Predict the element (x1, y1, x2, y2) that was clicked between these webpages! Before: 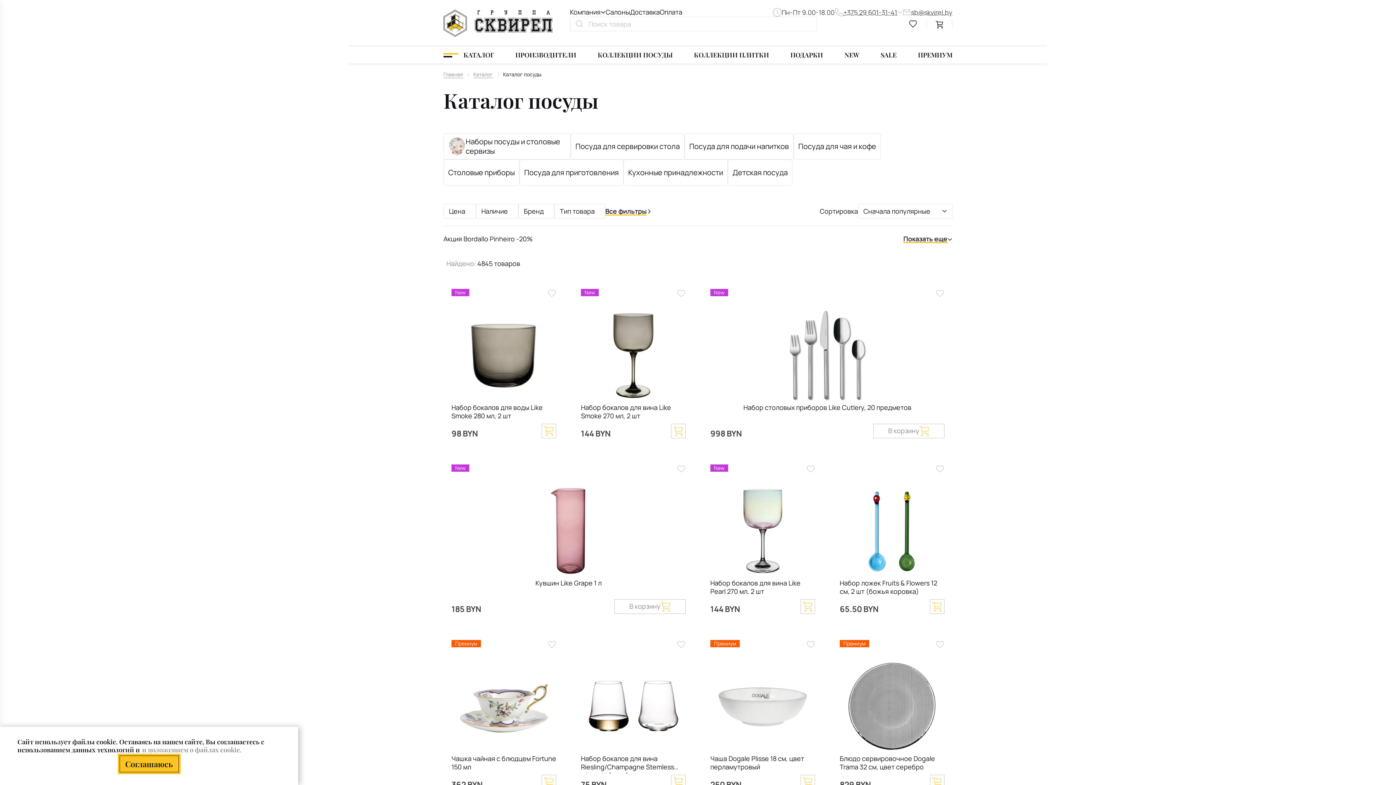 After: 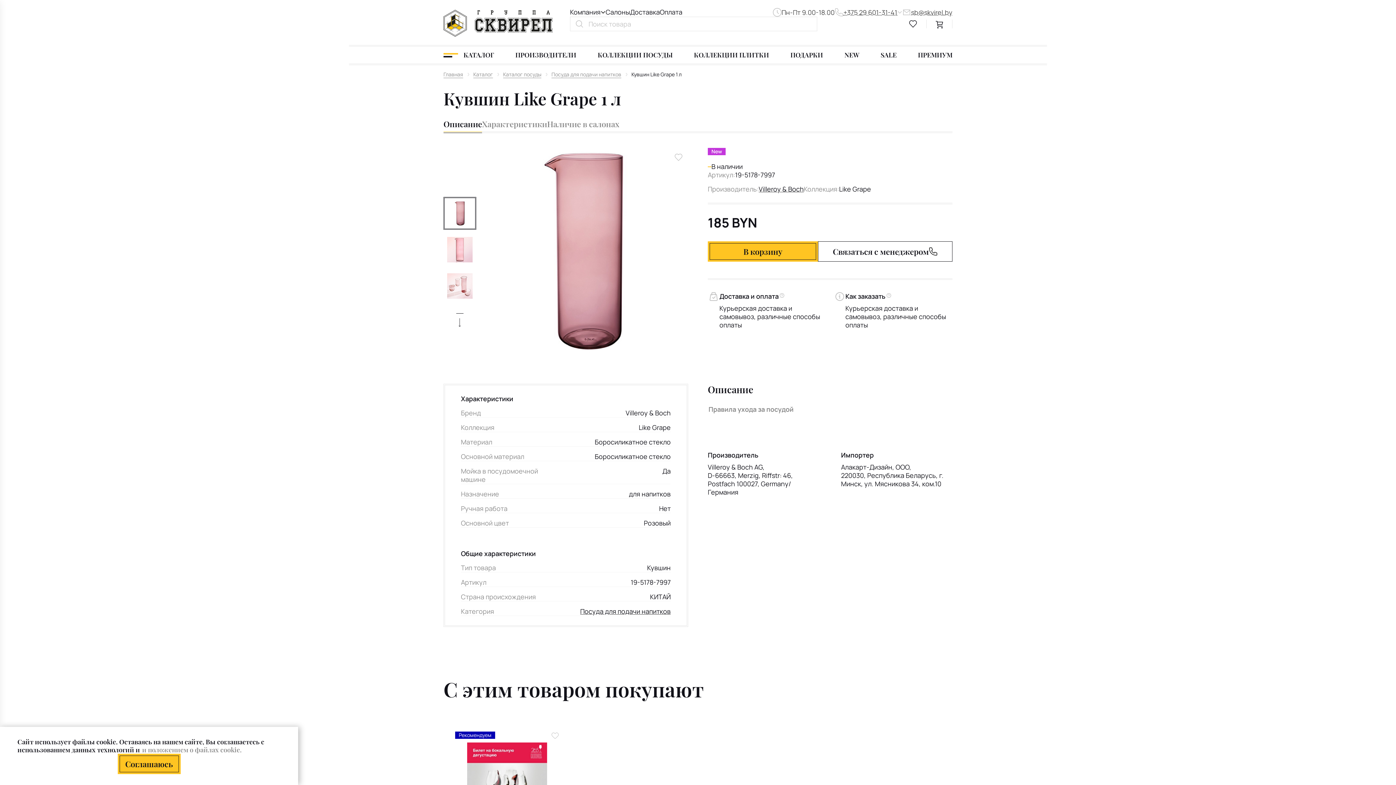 Action: bbox: (451, 486, 685, 576)